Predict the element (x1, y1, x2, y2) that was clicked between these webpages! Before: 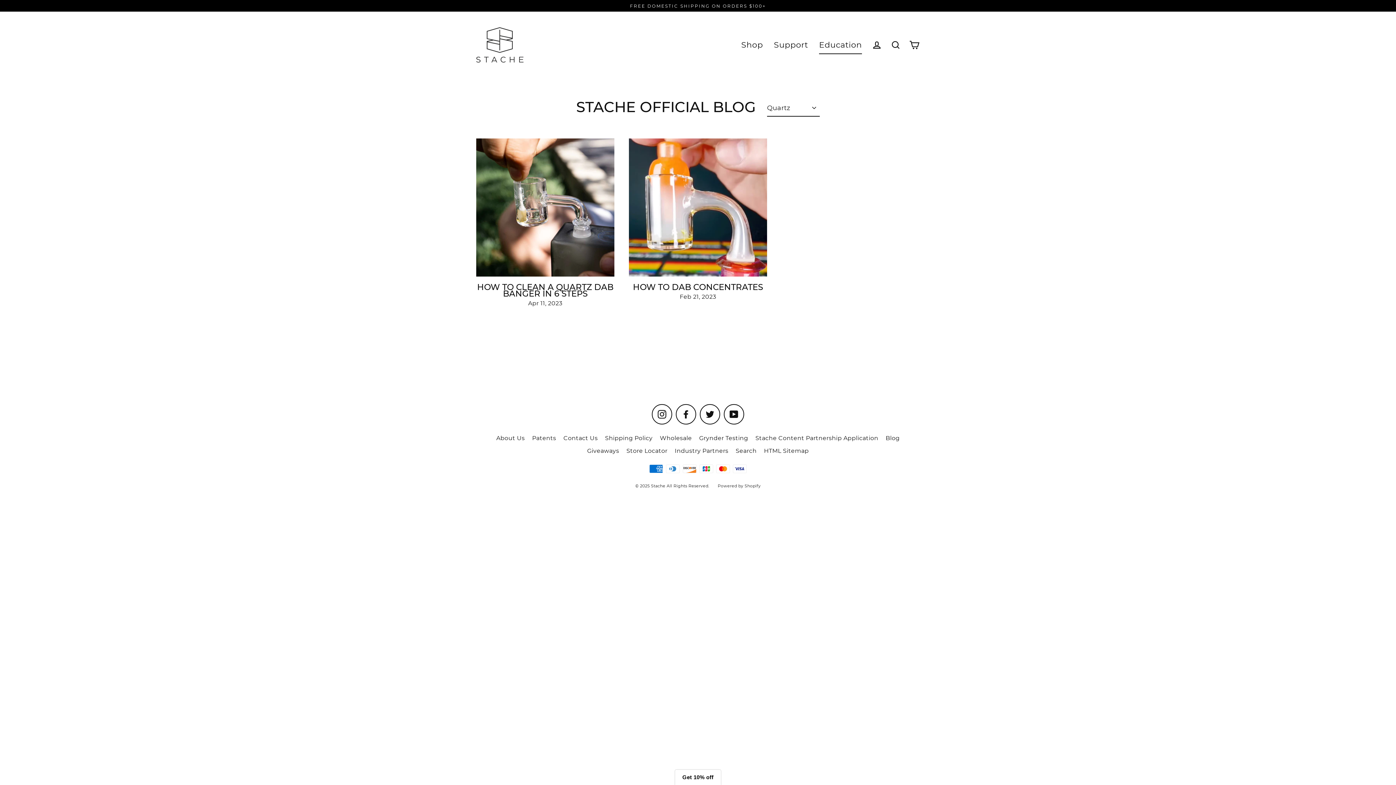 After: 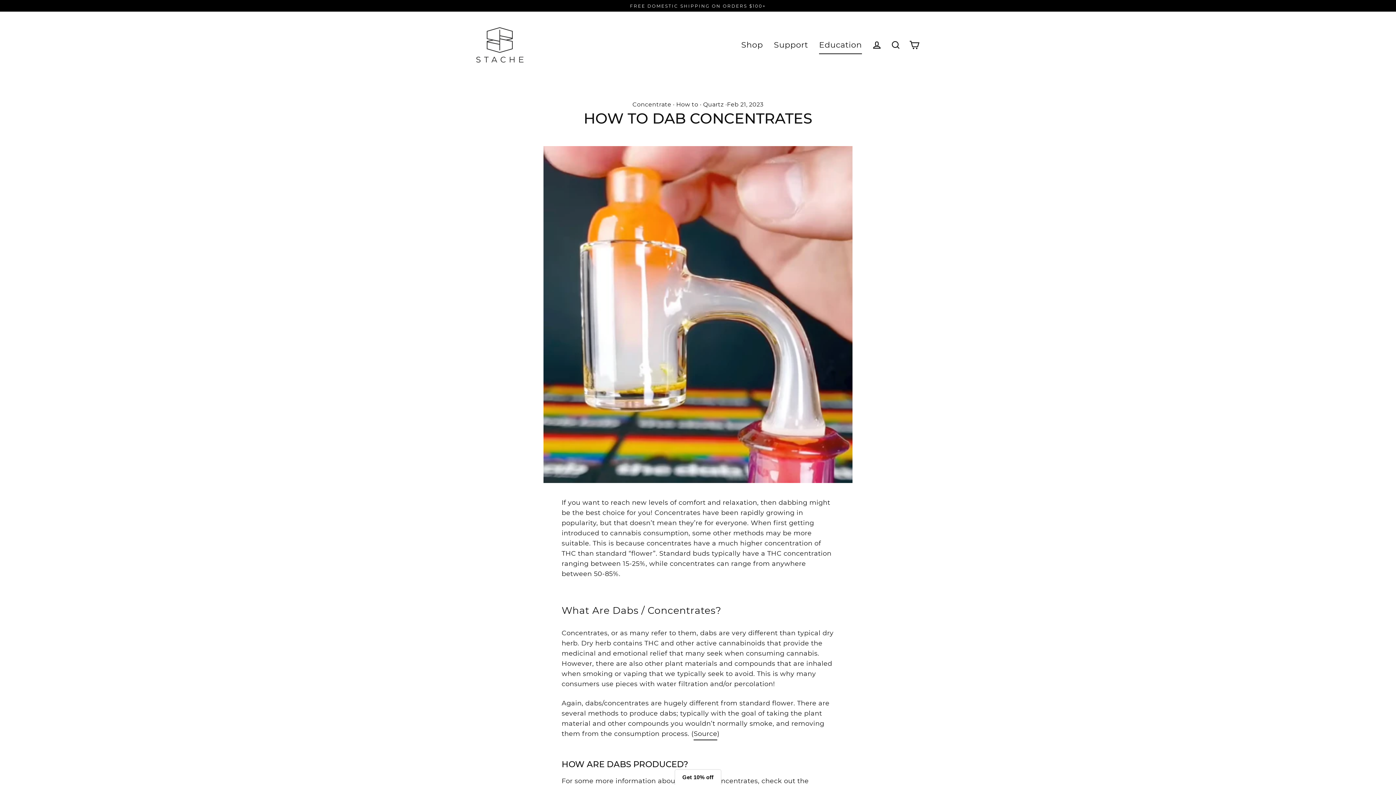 Action: bbox: (633, 282, 763, 292) label: HOW TO DAB CONCENTRATES